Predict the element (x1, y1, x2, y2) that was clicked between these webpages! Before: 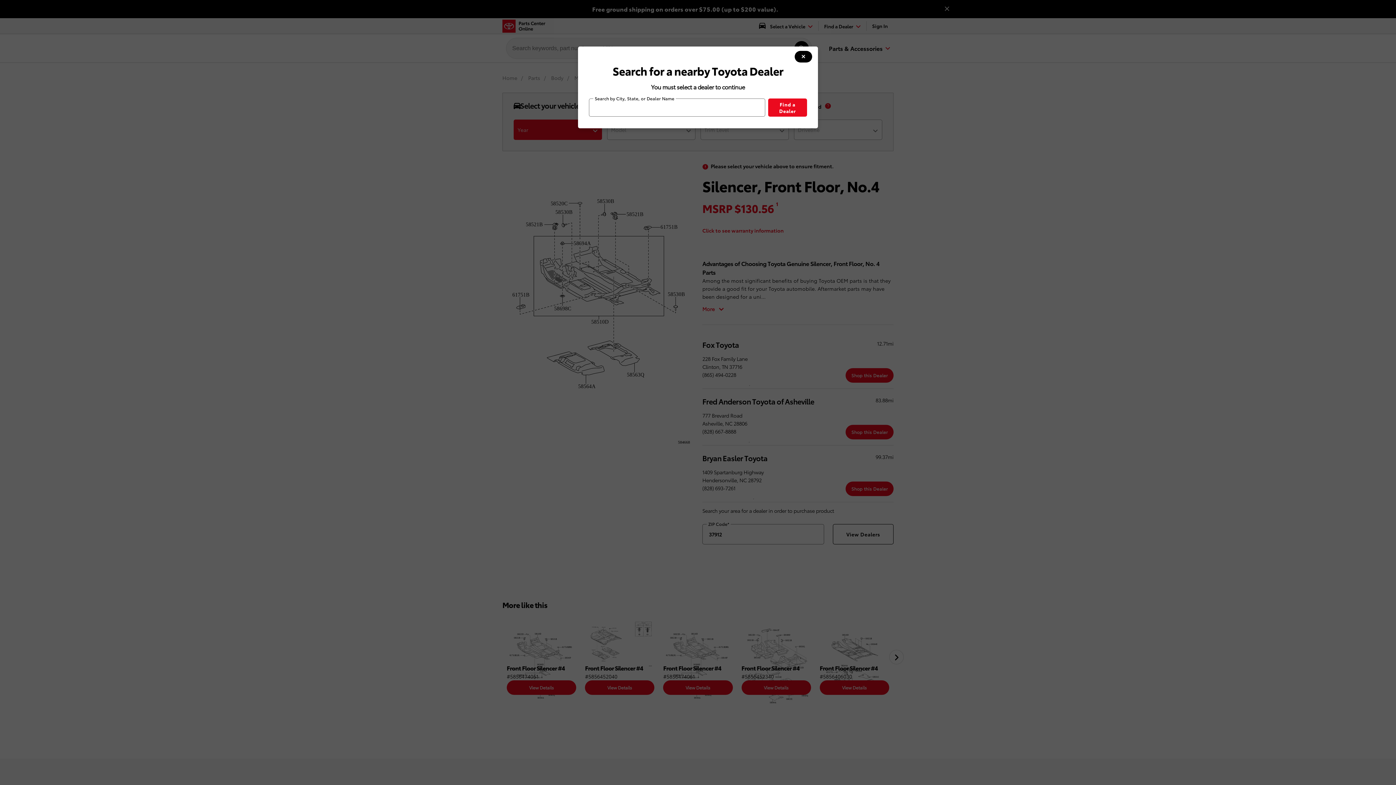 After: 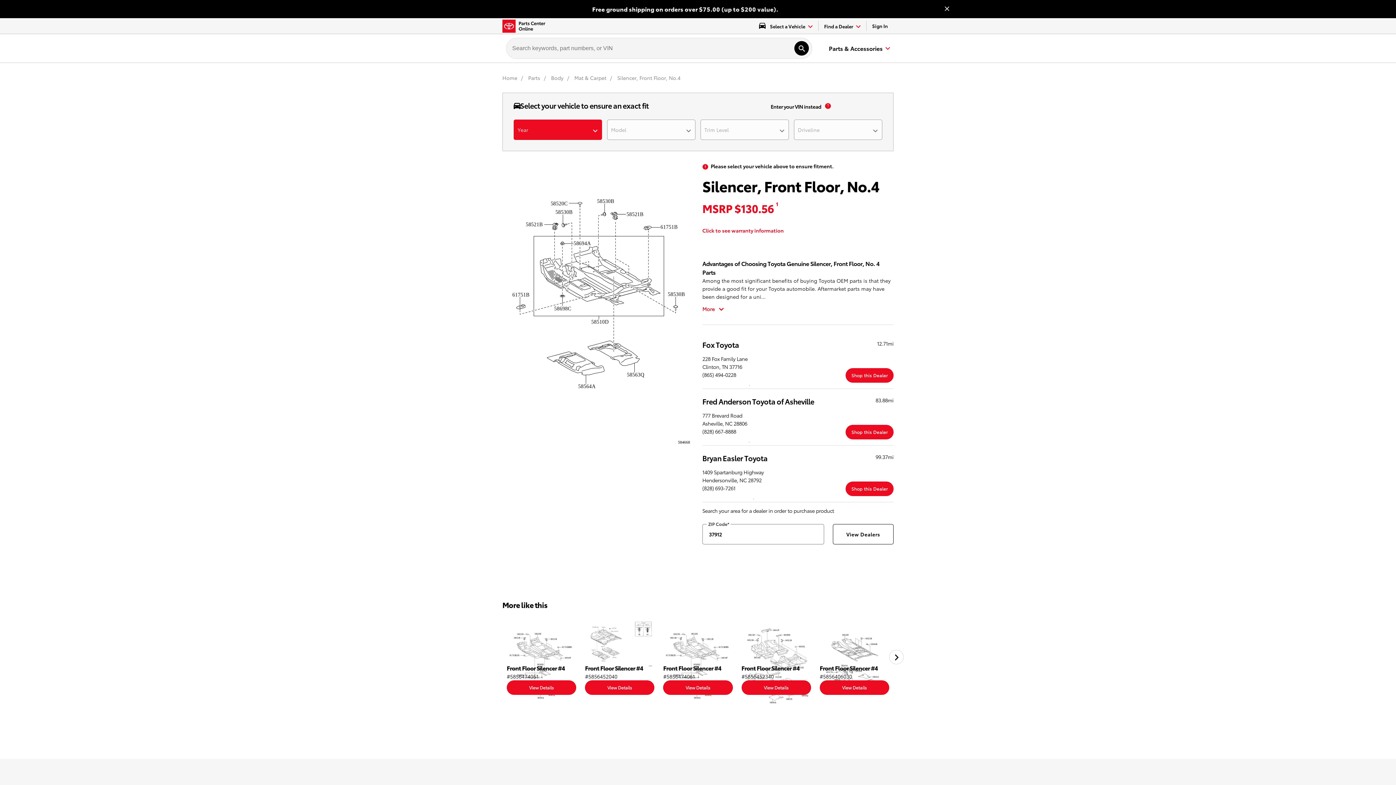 Action: label: modal close button bbox: (794, 50, 812, 62)